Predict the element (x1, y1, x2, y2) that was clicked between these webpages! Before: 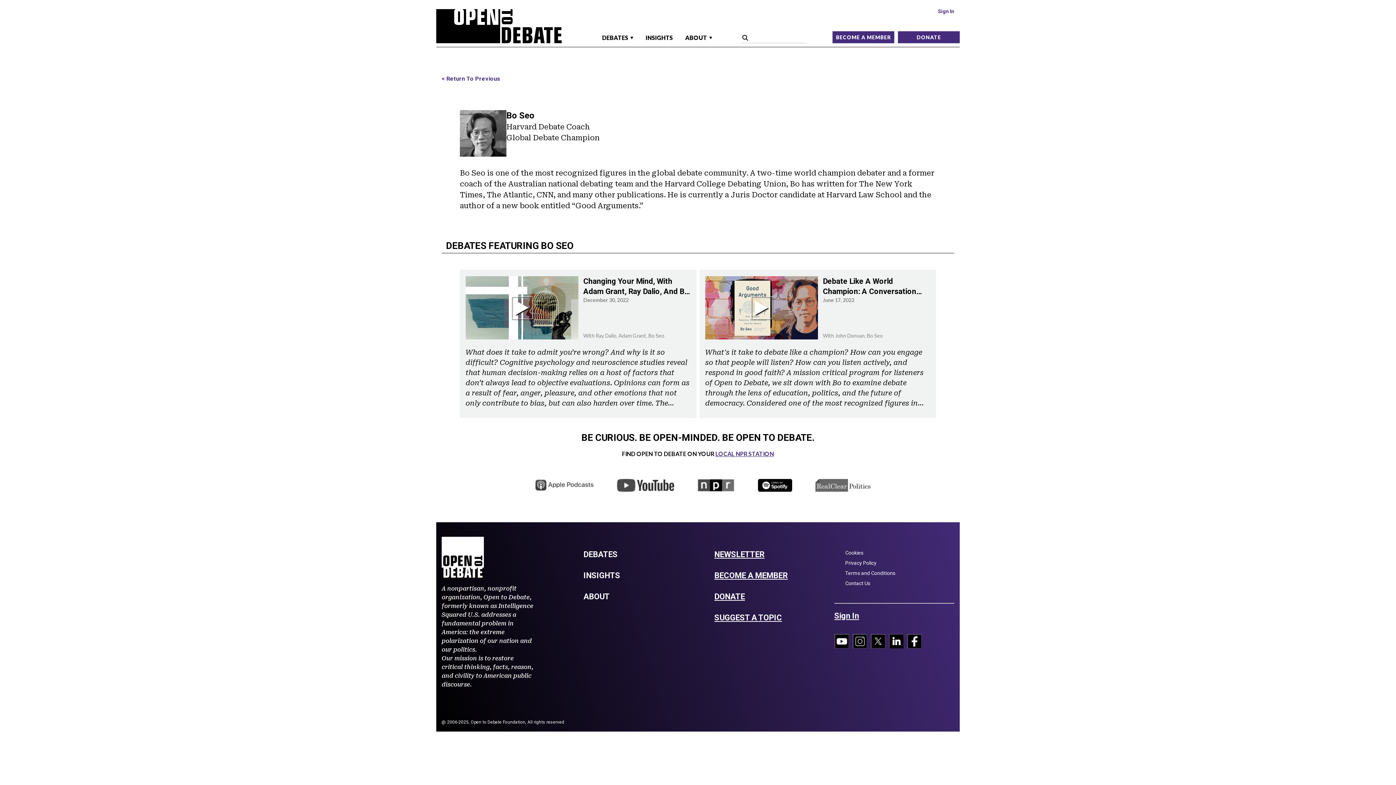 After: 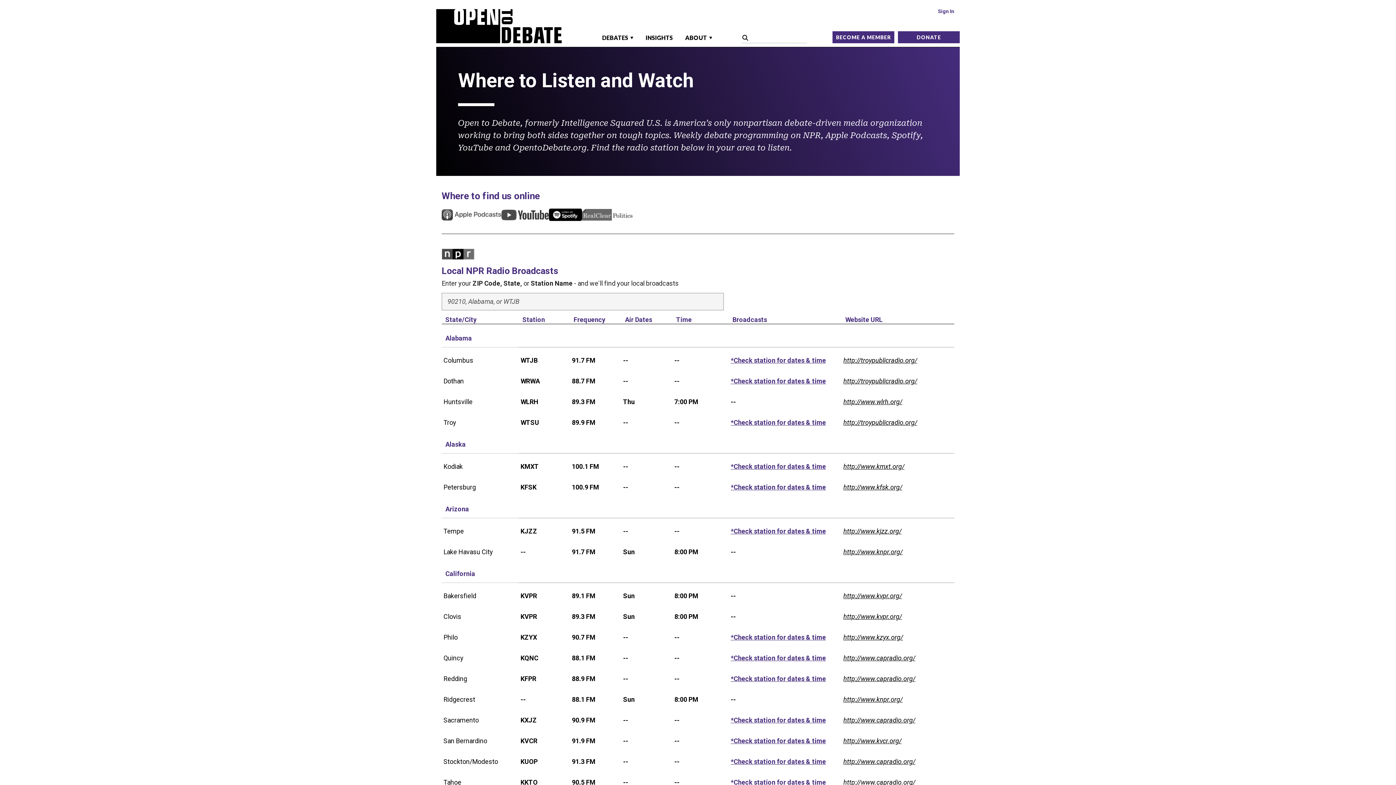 Action: label: LOCAL NPR STATION bbox: (715, 450, 774, 457)